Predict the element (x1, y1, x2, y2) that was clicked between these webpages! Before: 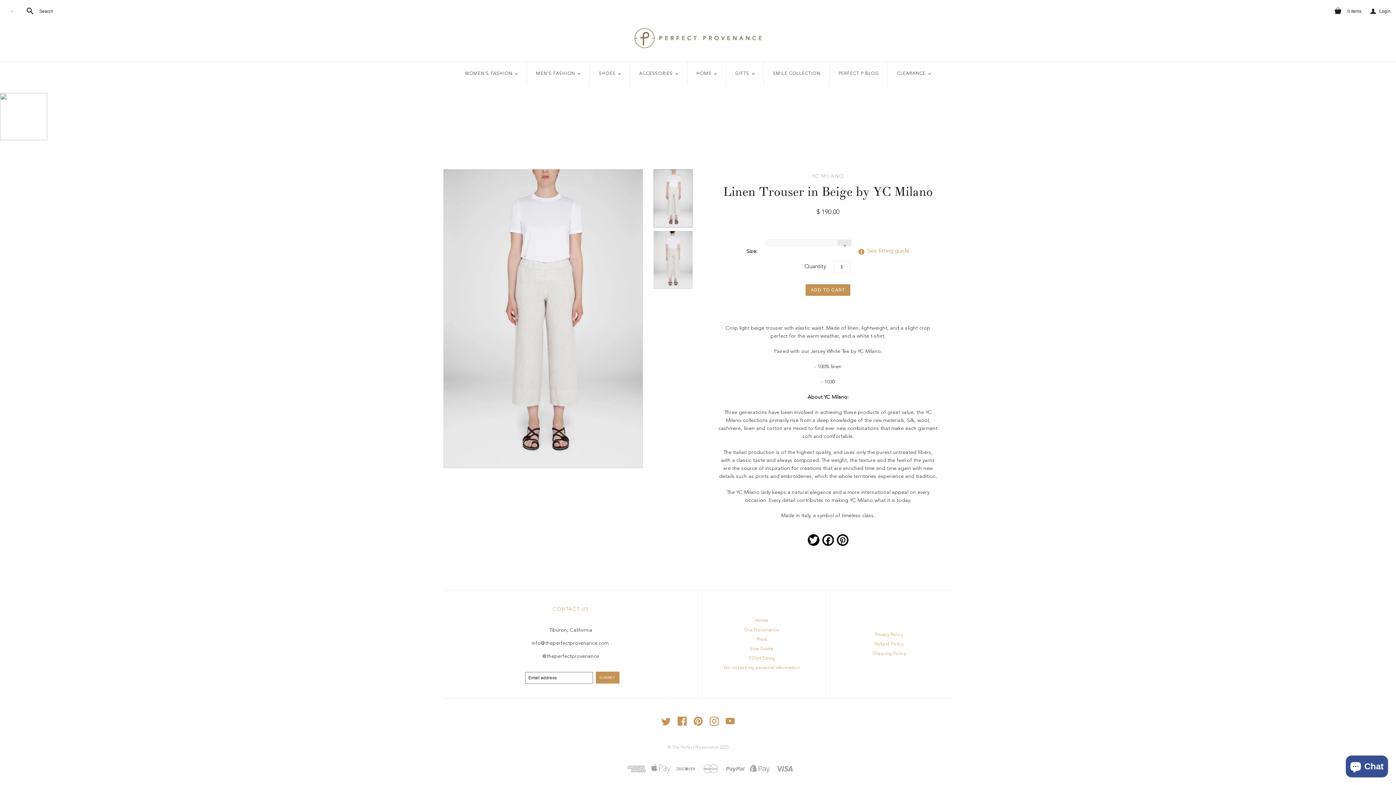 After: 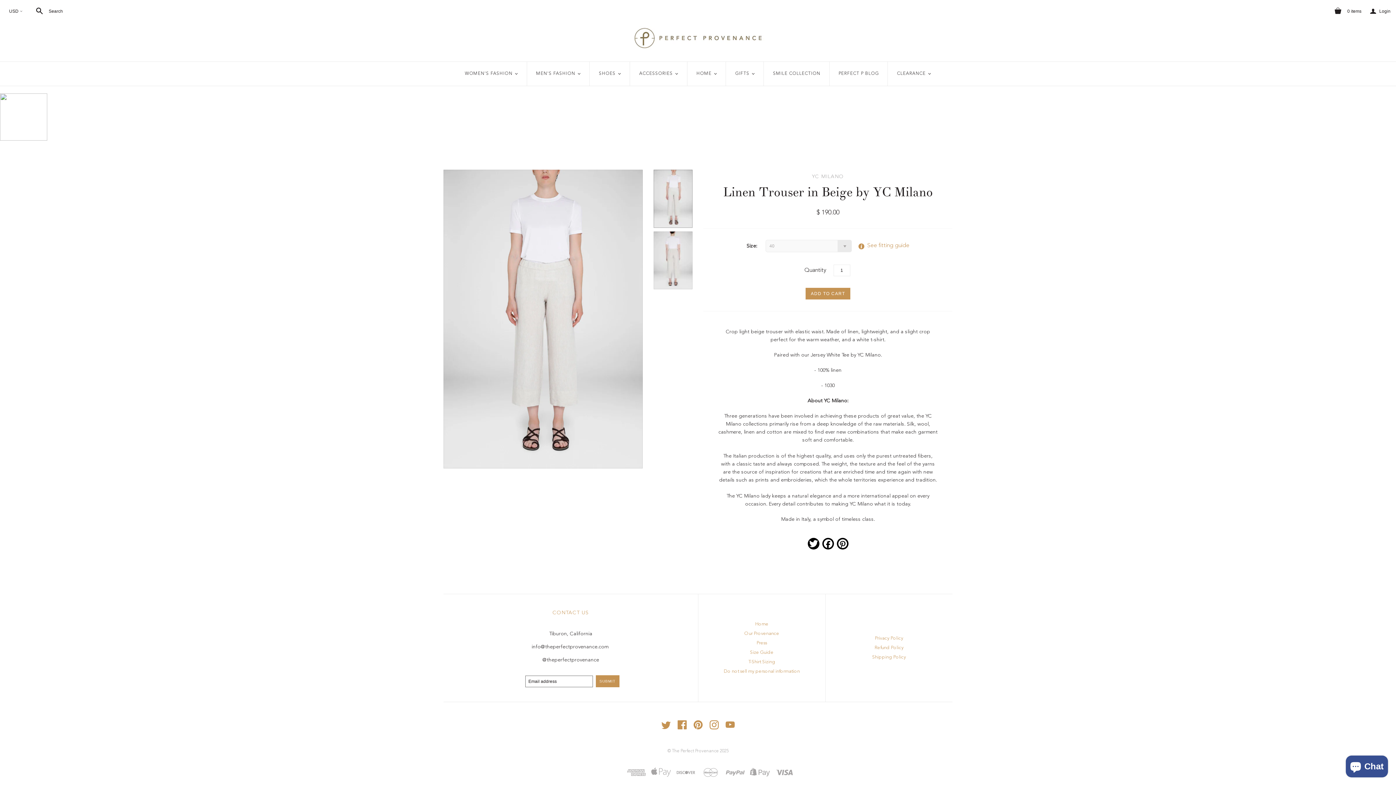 Action: bbox: (693, 722, 703, 727) label:  